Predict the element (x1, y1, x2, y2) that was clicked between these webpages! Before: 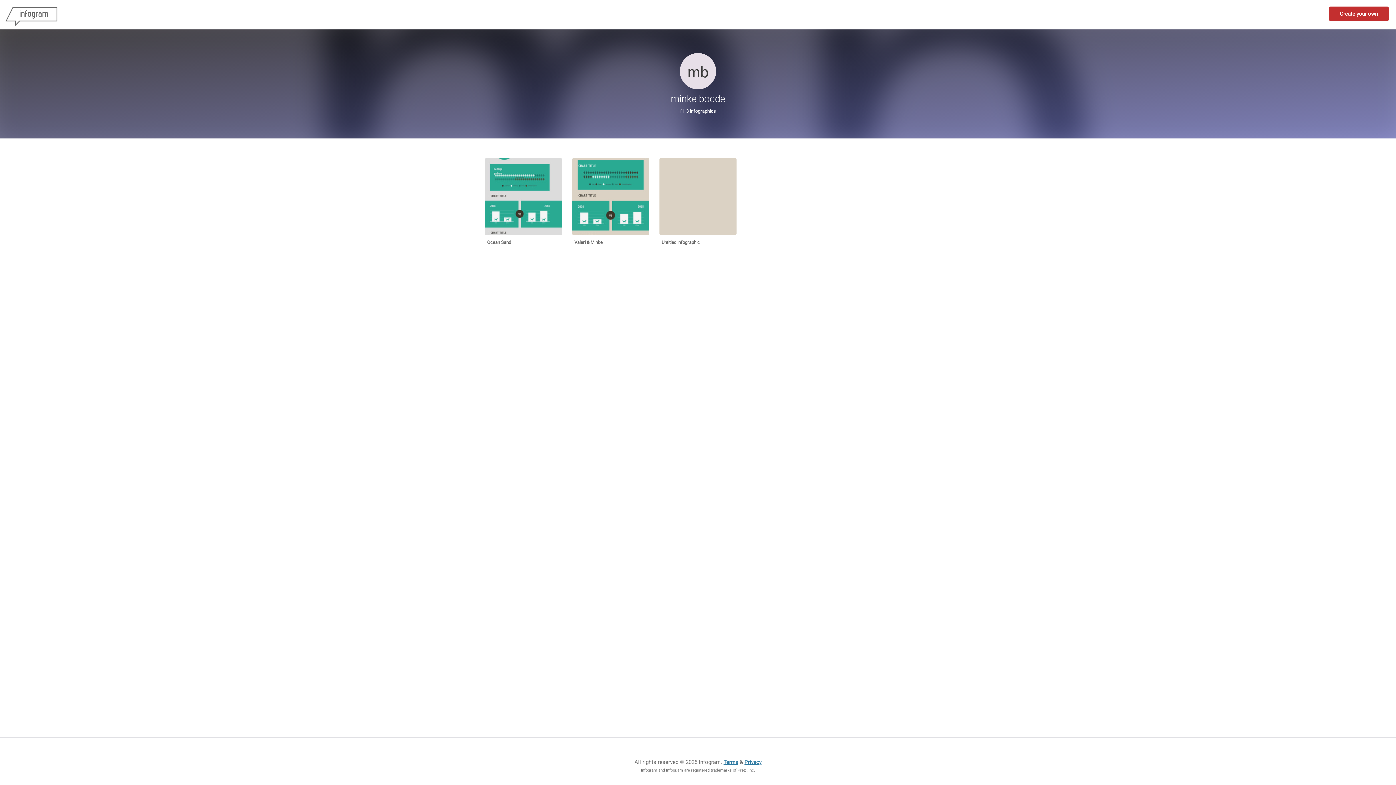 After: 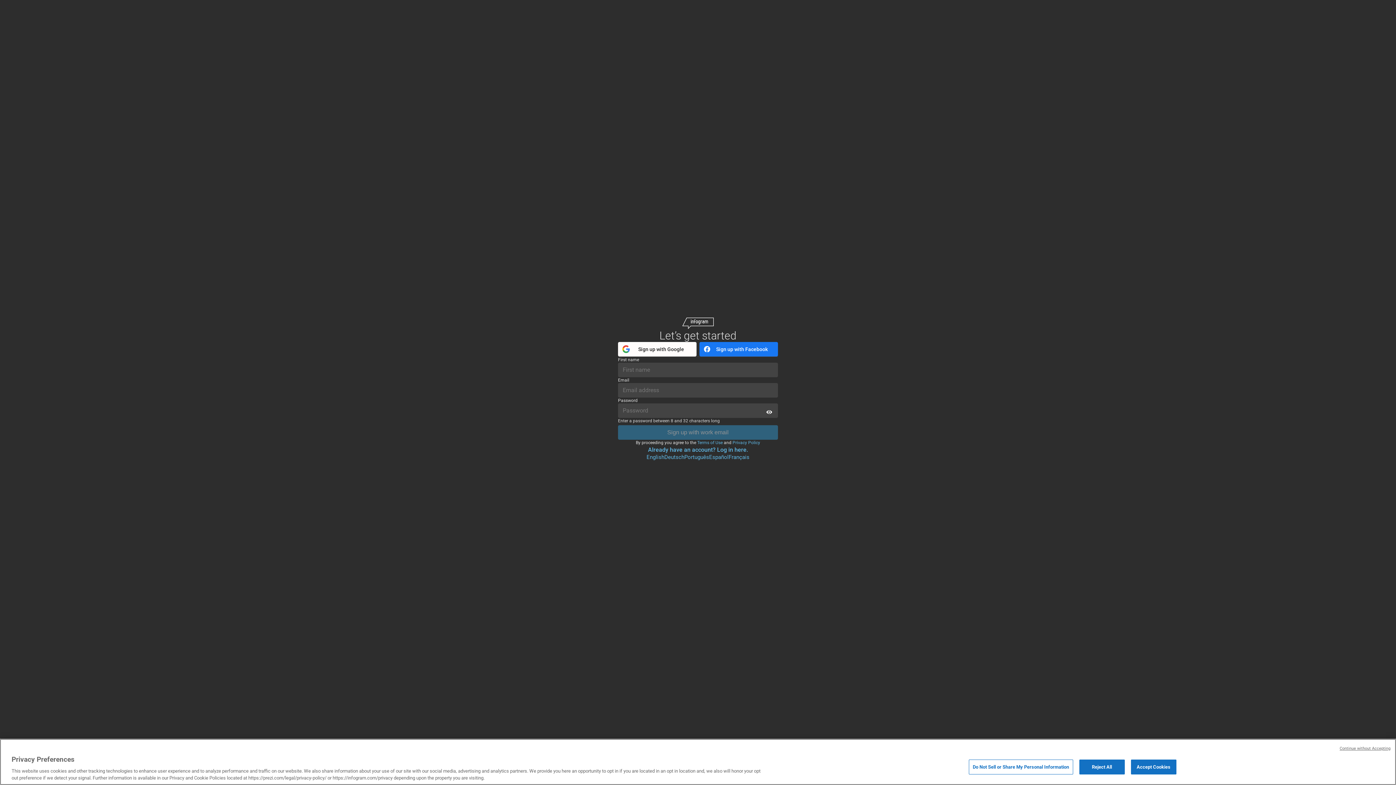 Action: label: Create your own bbox: (1329, 6, 1389, 21)